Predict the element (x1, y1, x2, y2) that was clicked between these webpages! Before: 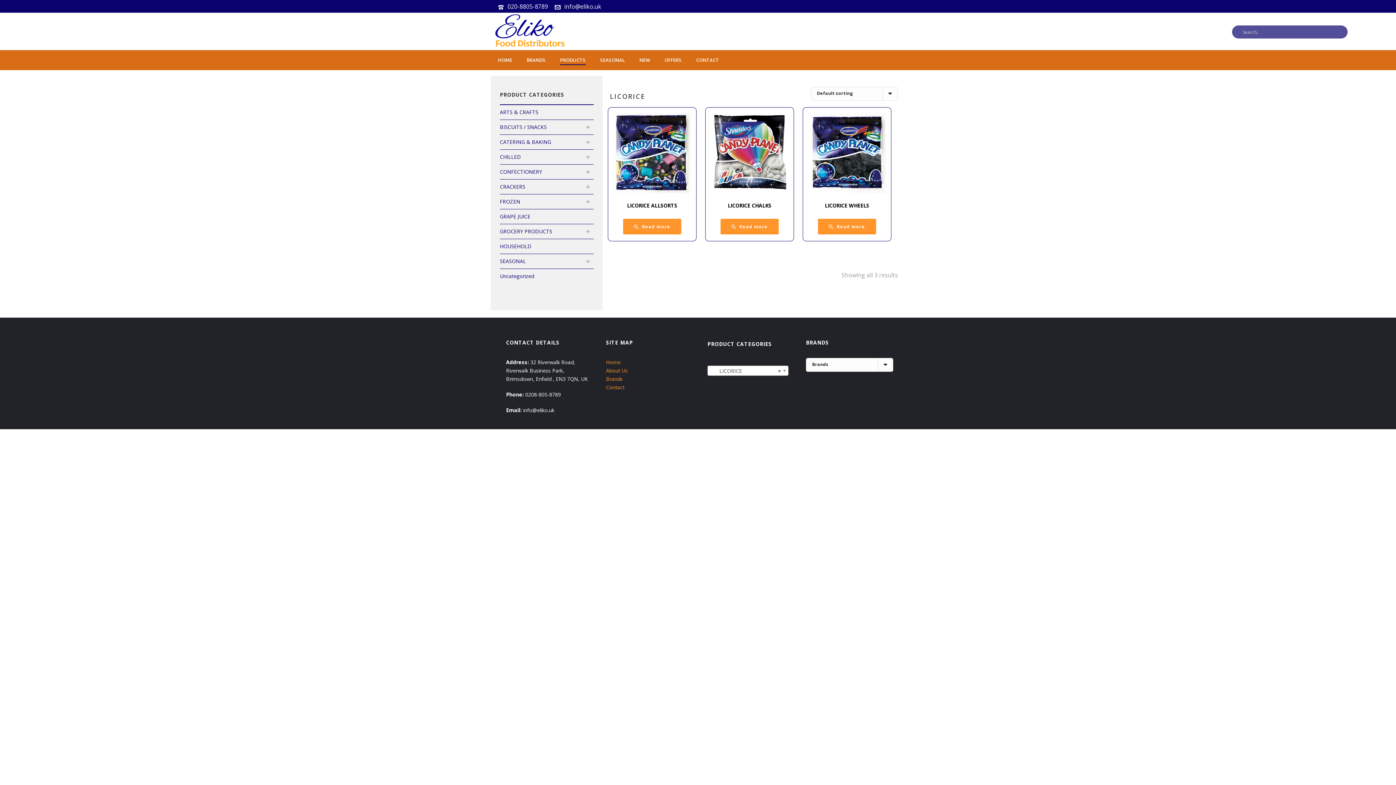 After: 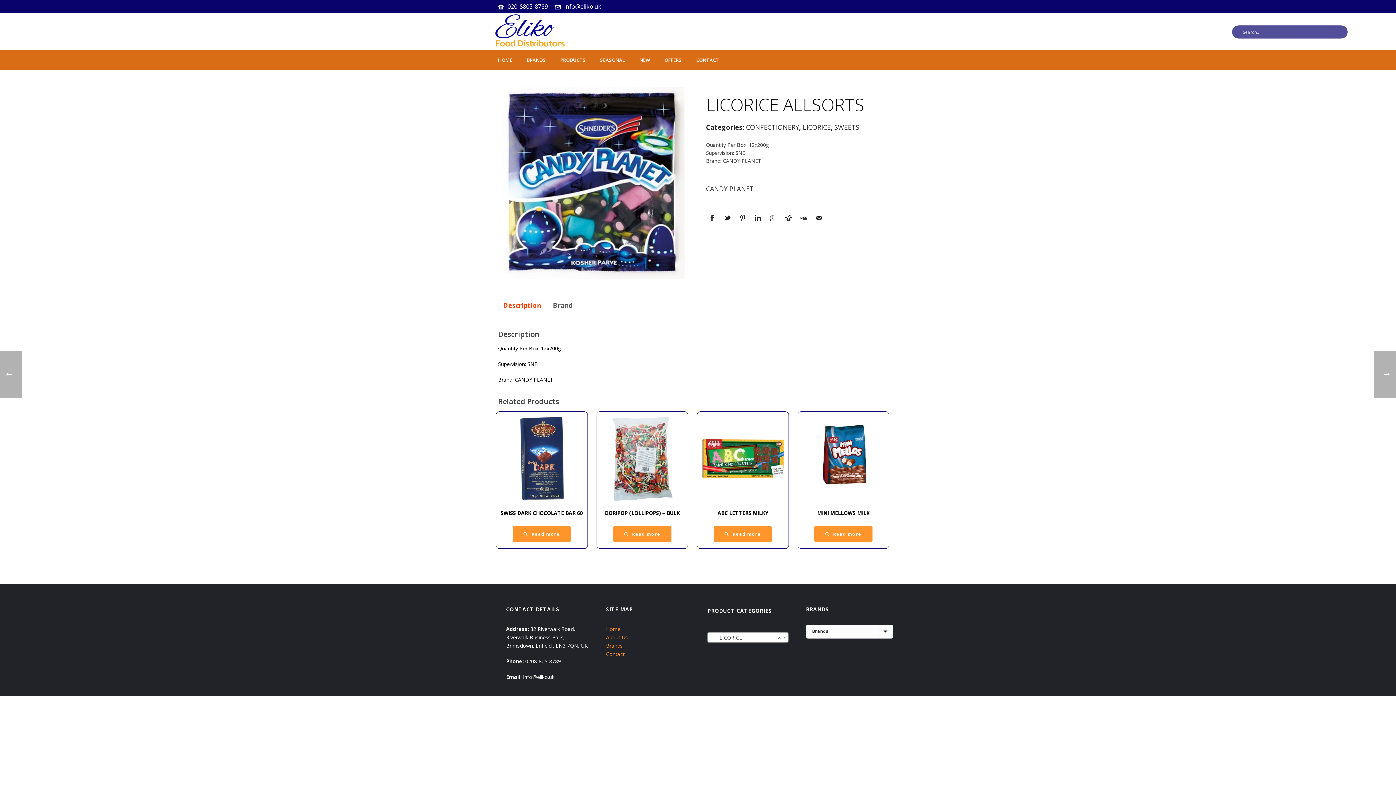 Action: bbox: (611, 112, 692, 214) label: LICORICE ALLSORTS